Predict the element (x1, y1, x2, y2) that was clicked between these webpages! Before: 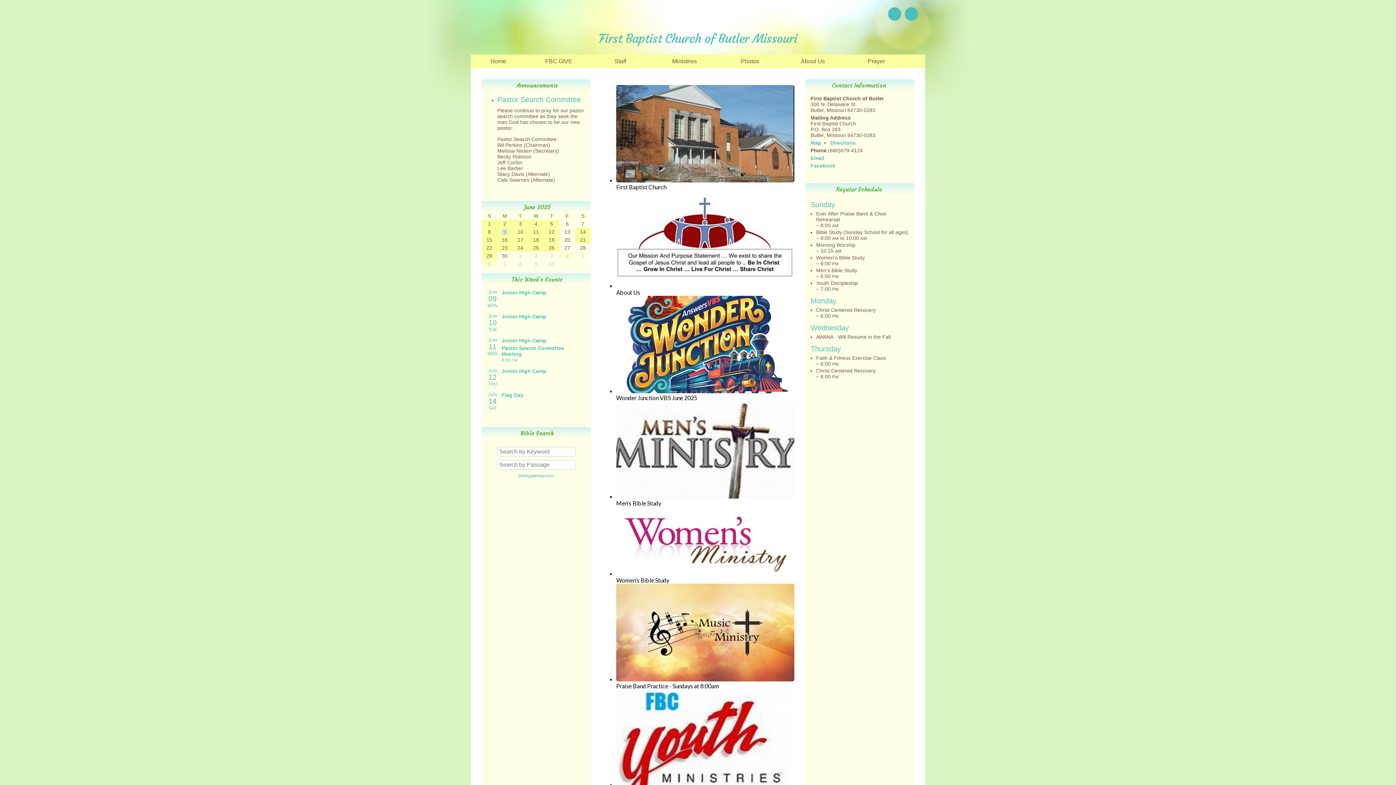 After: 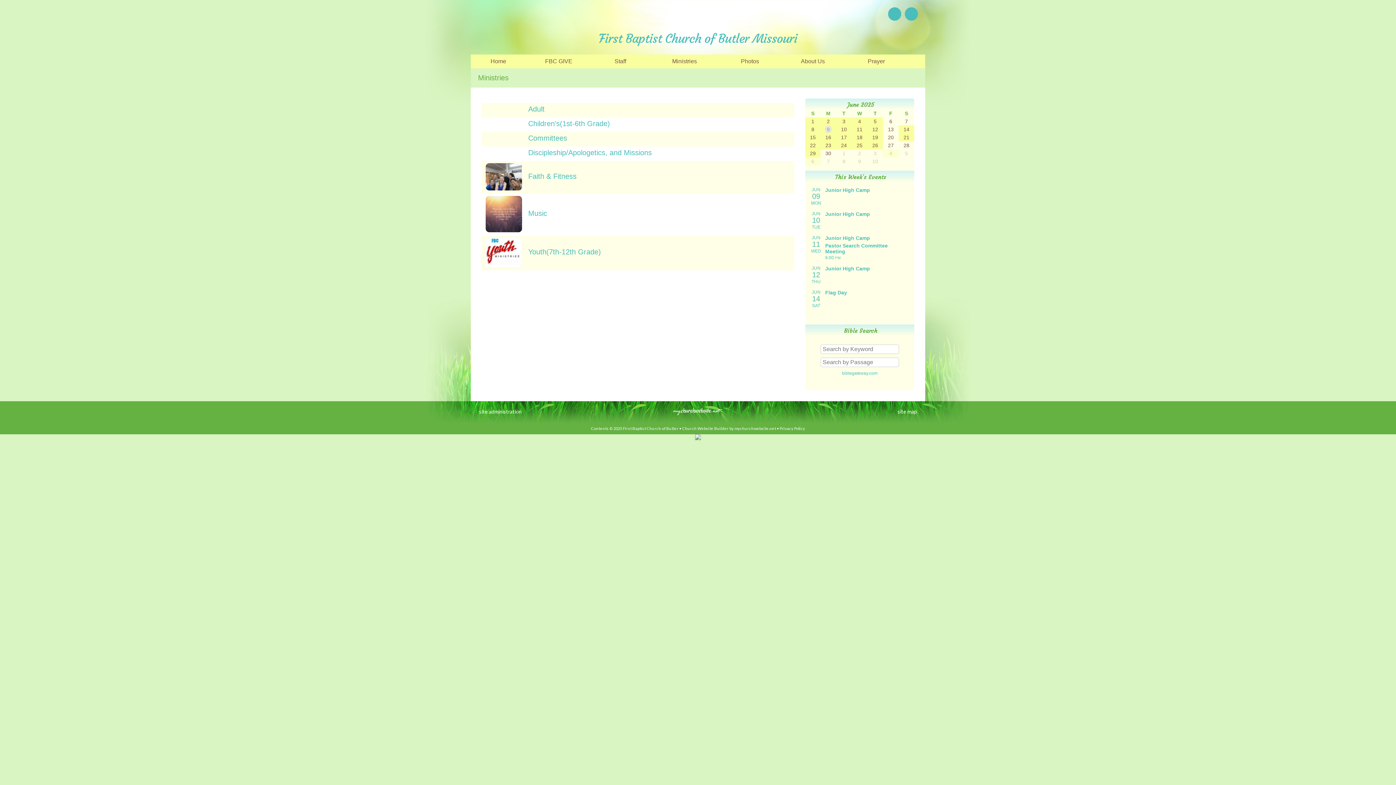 Action: label: Ministries bbox: (649, 54, 720, 68)